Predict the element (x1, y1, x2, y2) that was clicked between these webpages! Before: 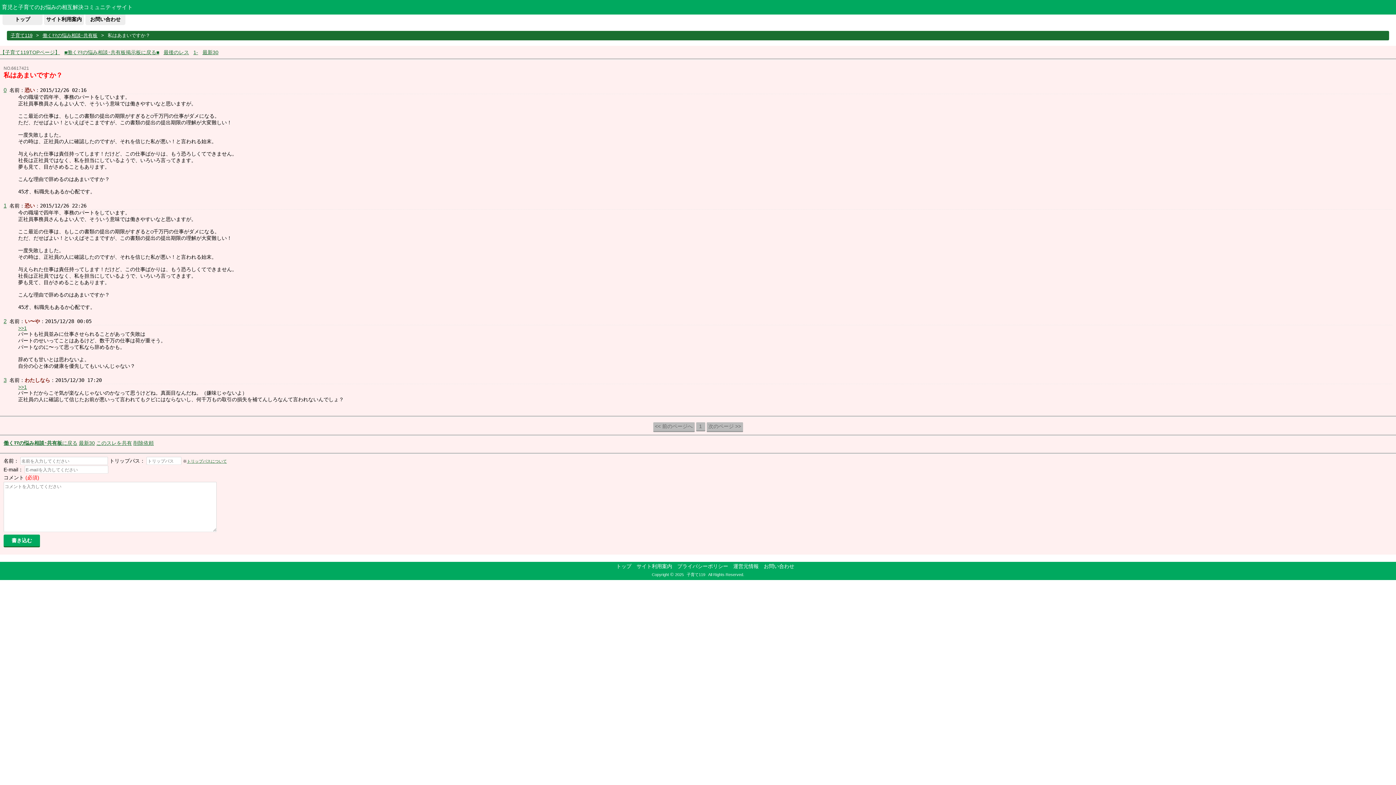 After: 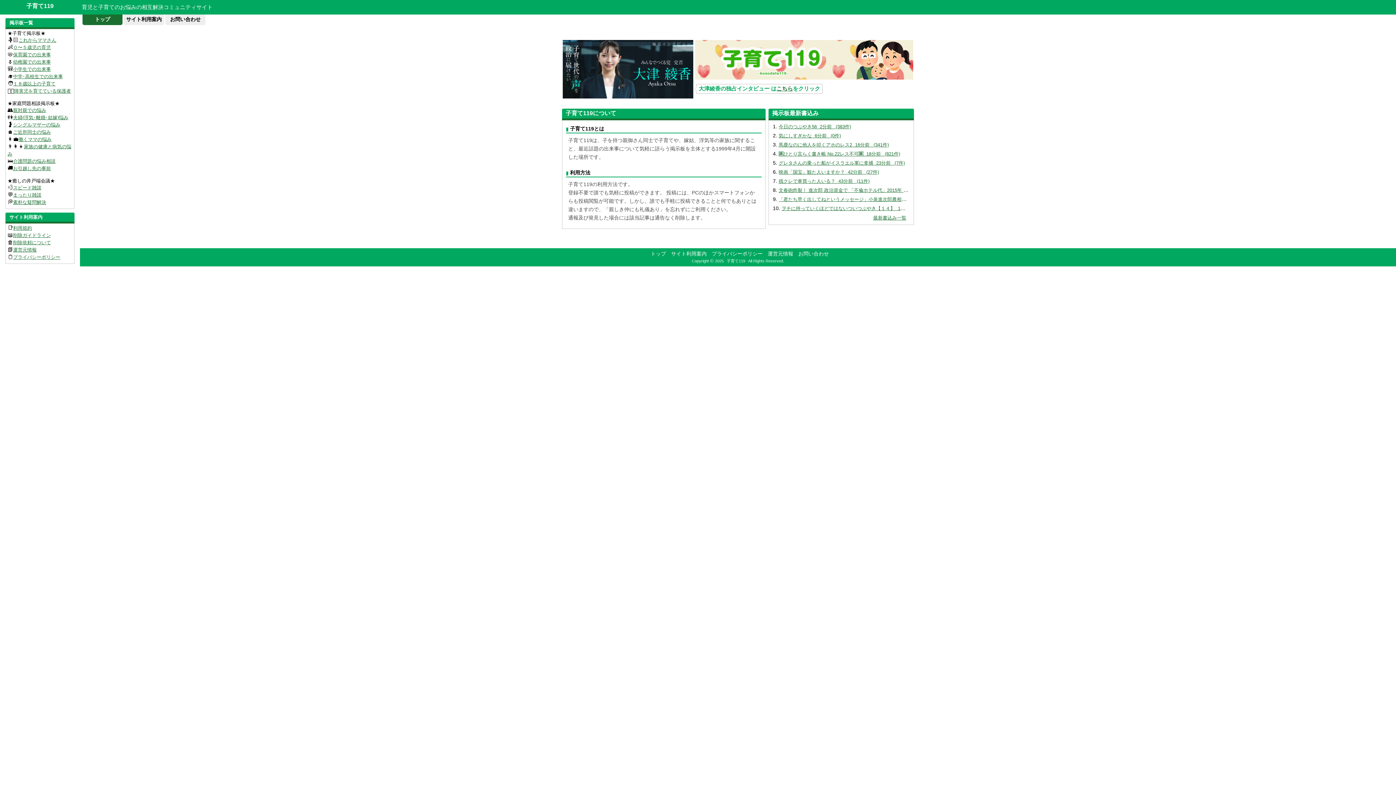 Action: bbox: (0, 49, 60, 55) label: 【子育て119TOPページ】